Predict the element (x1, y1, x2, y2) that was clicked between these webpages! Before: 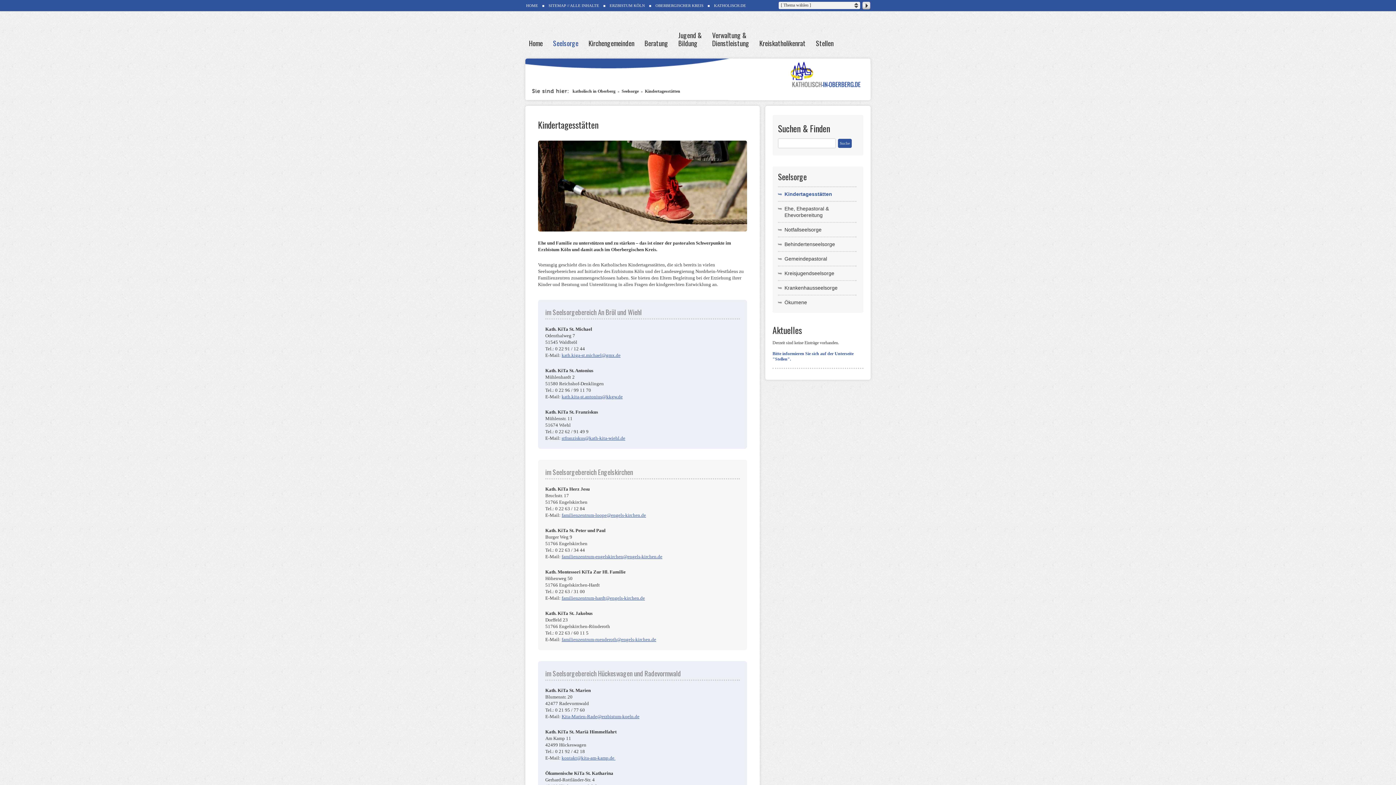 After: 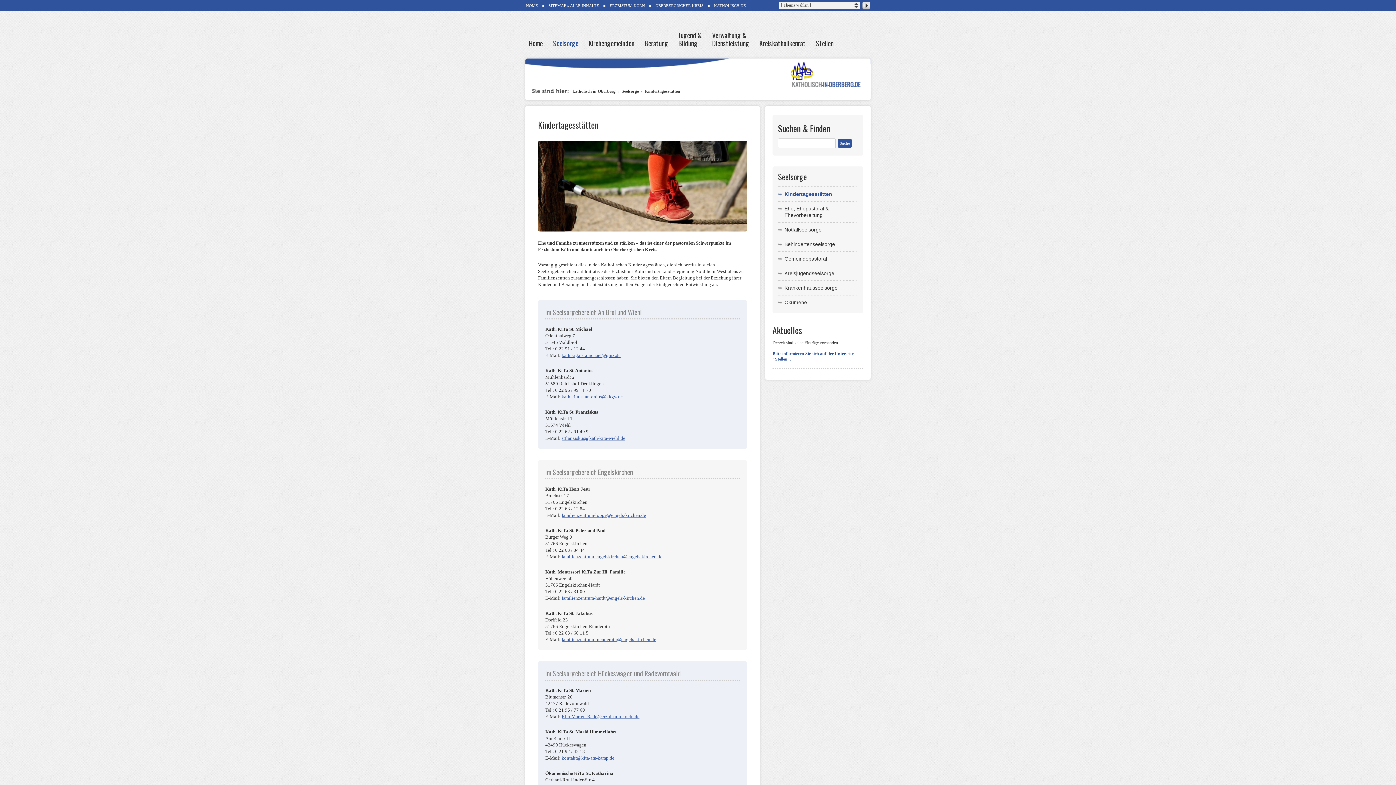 Action: label: Kindertagesstätten bbox: (778, 186, 856, 201)